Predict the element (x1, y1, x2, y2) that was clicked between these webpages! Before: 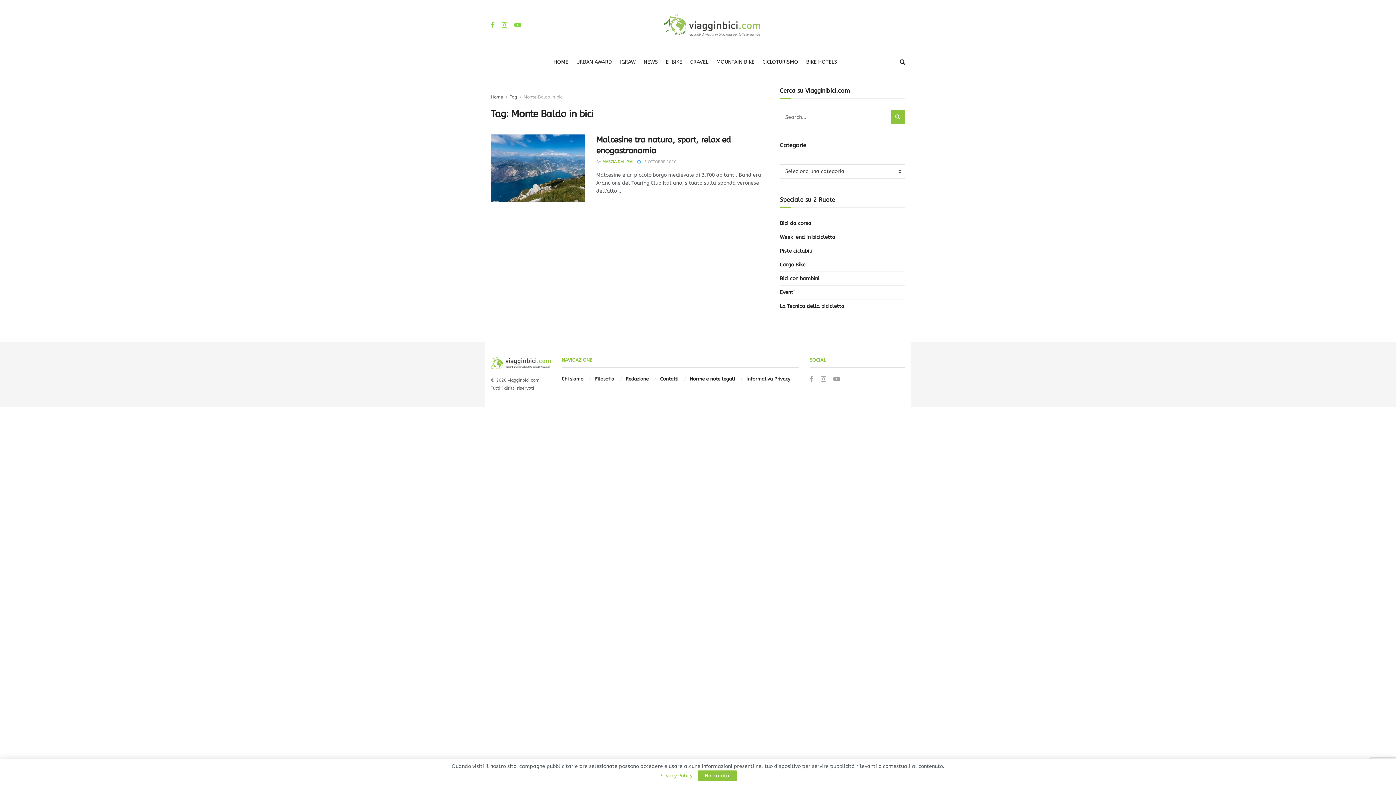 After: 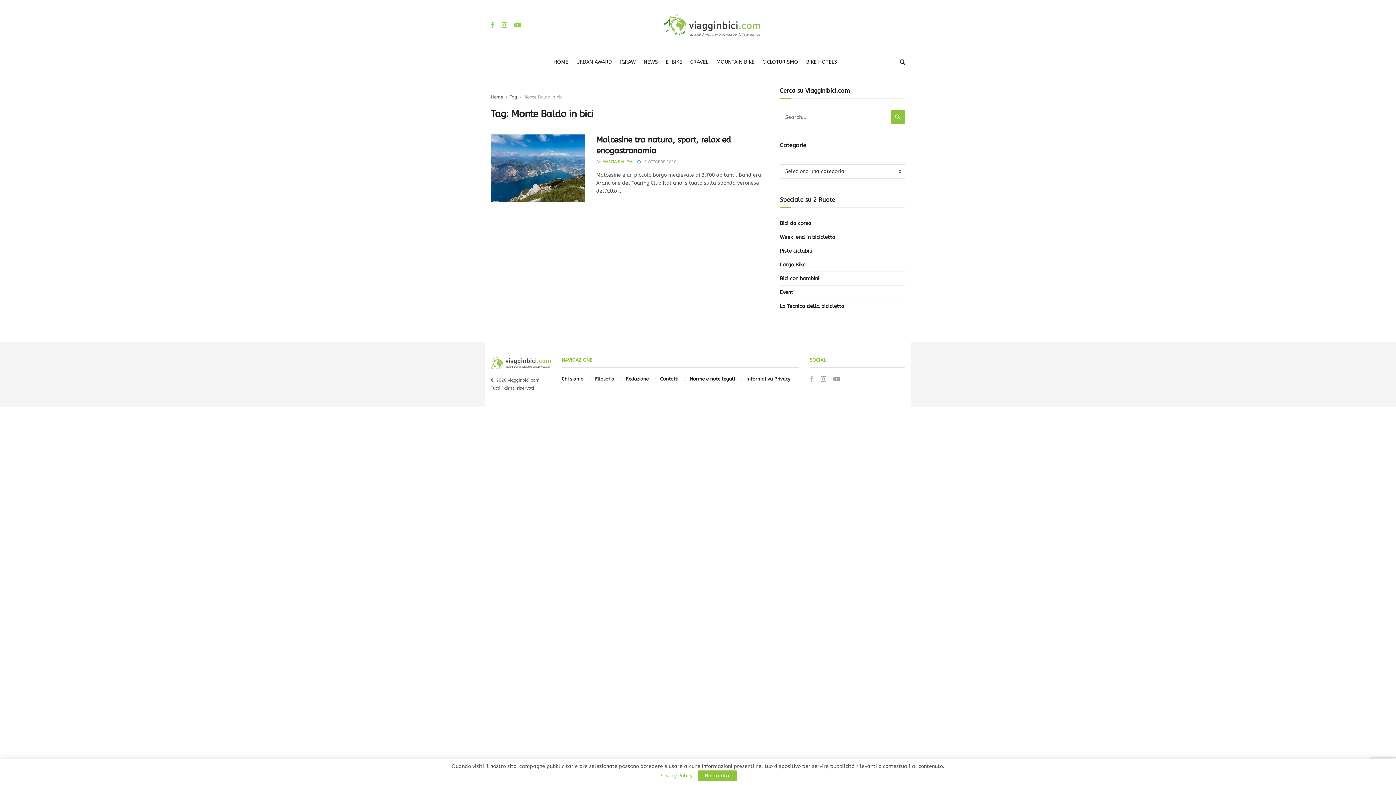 Action: bbox: (810, 375, 813, 384) label: Find us on Facebook